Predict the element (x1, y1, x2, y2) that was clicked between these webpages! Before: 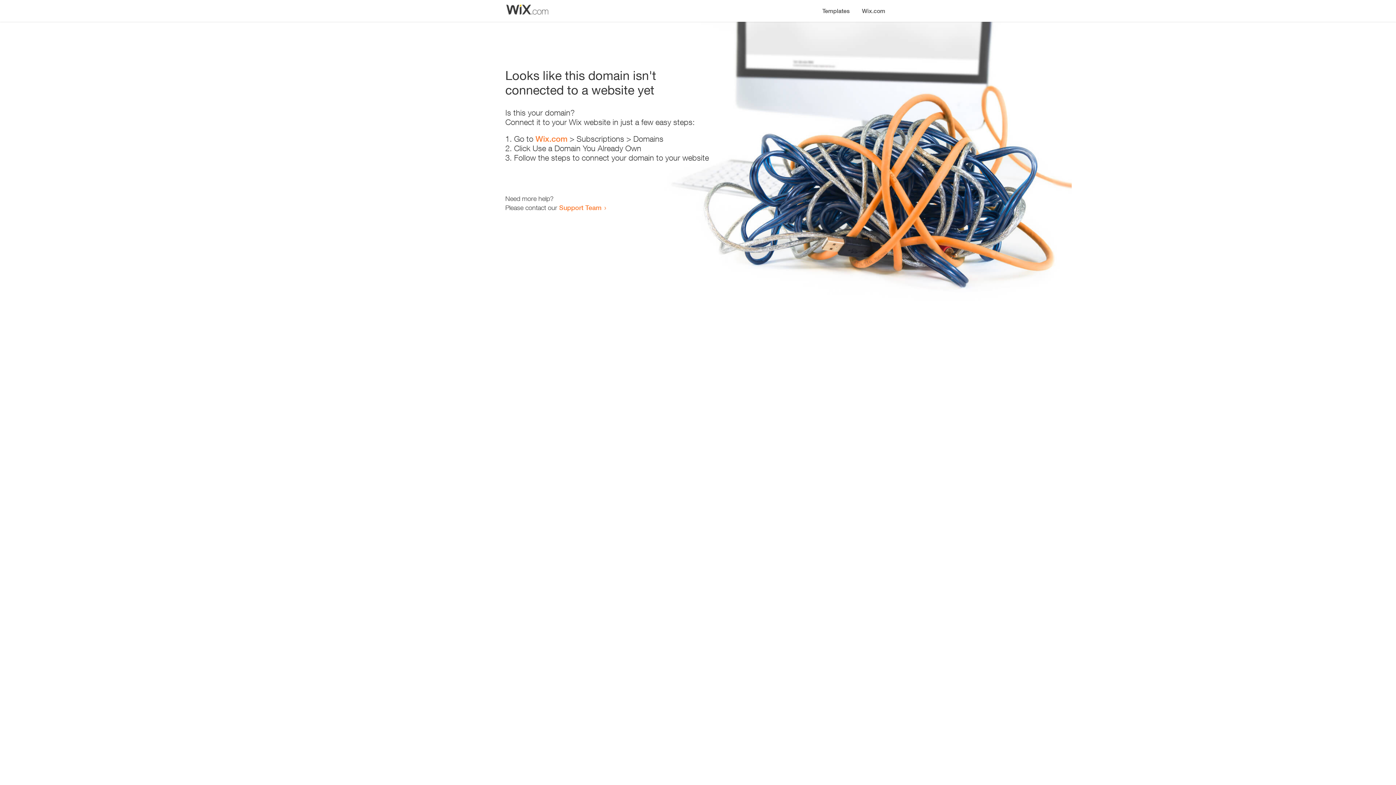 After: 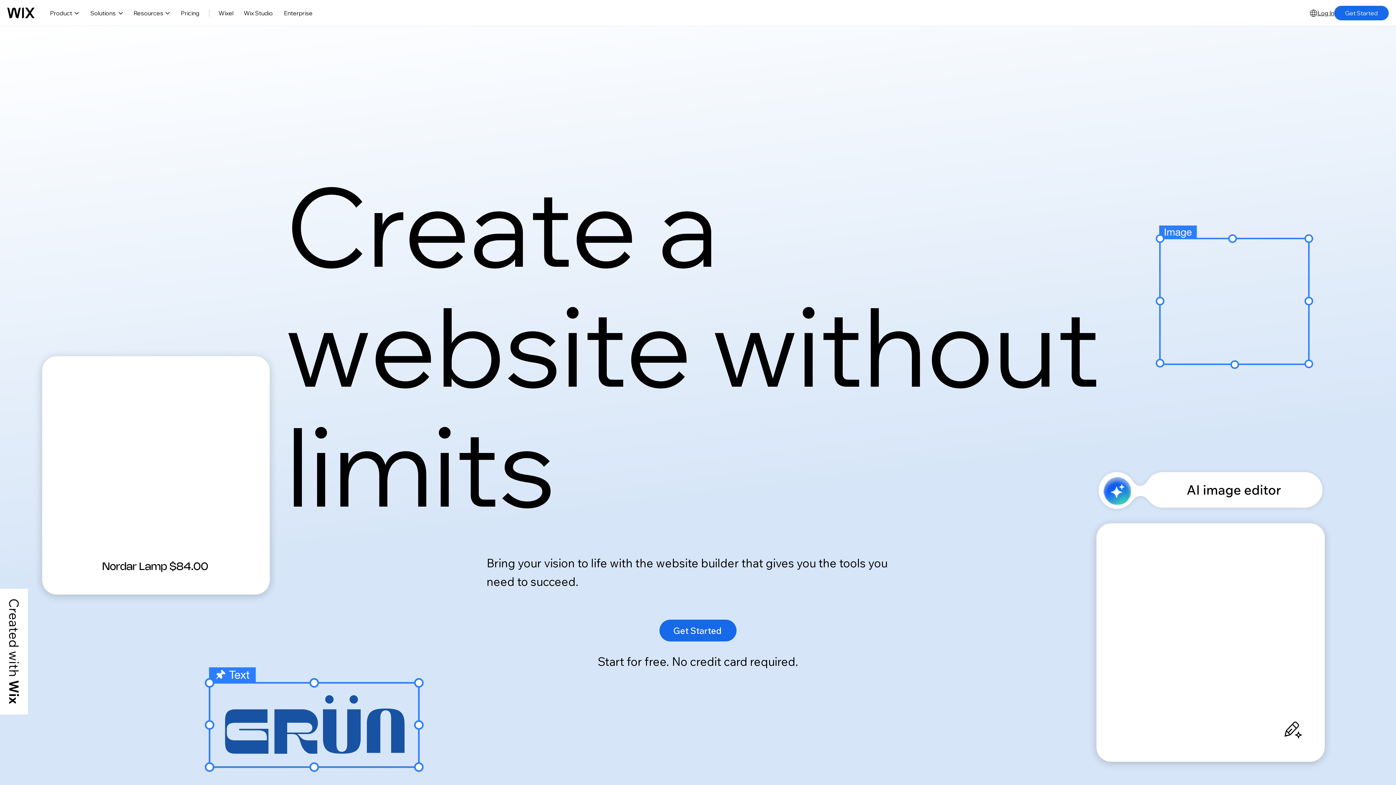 Action: label: Wix.com bbox: (535, 134, 567, 143)